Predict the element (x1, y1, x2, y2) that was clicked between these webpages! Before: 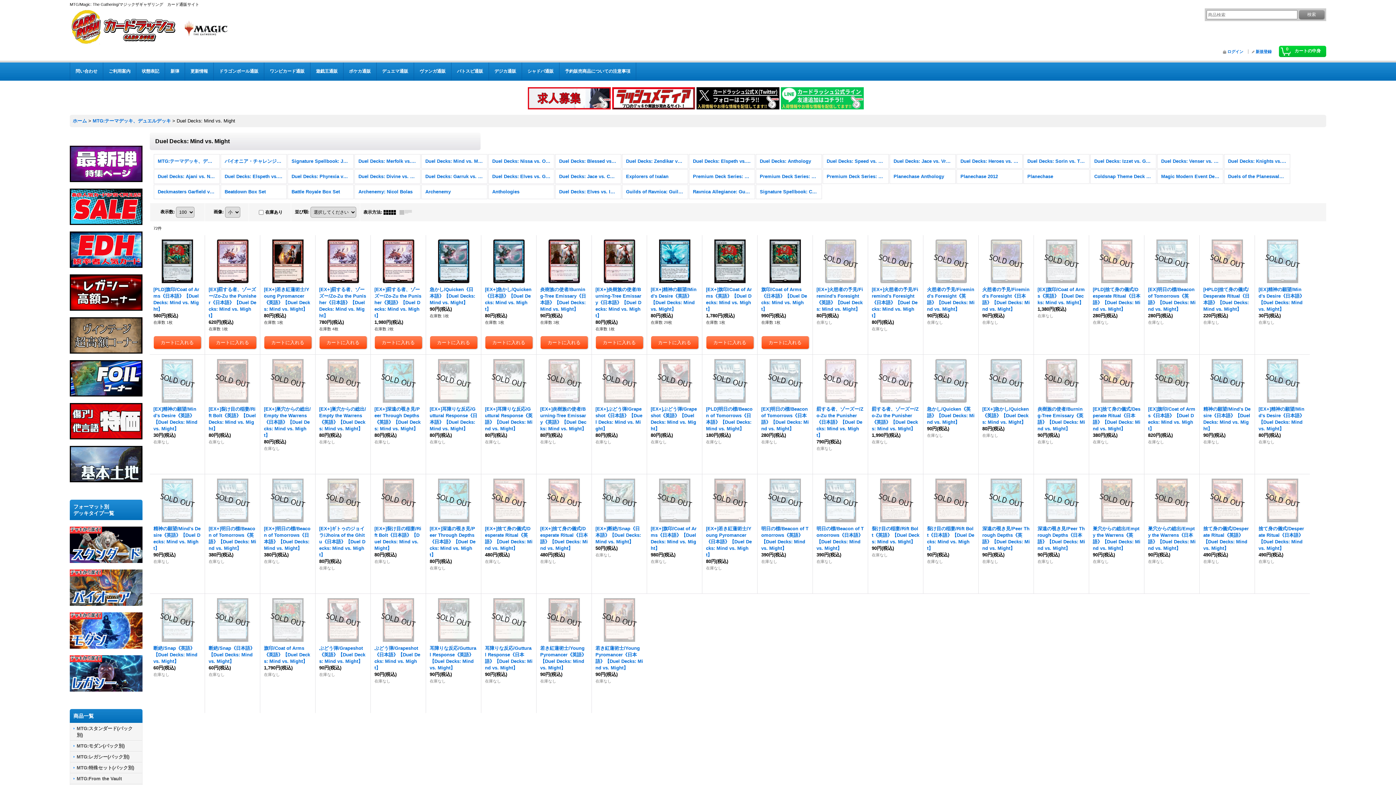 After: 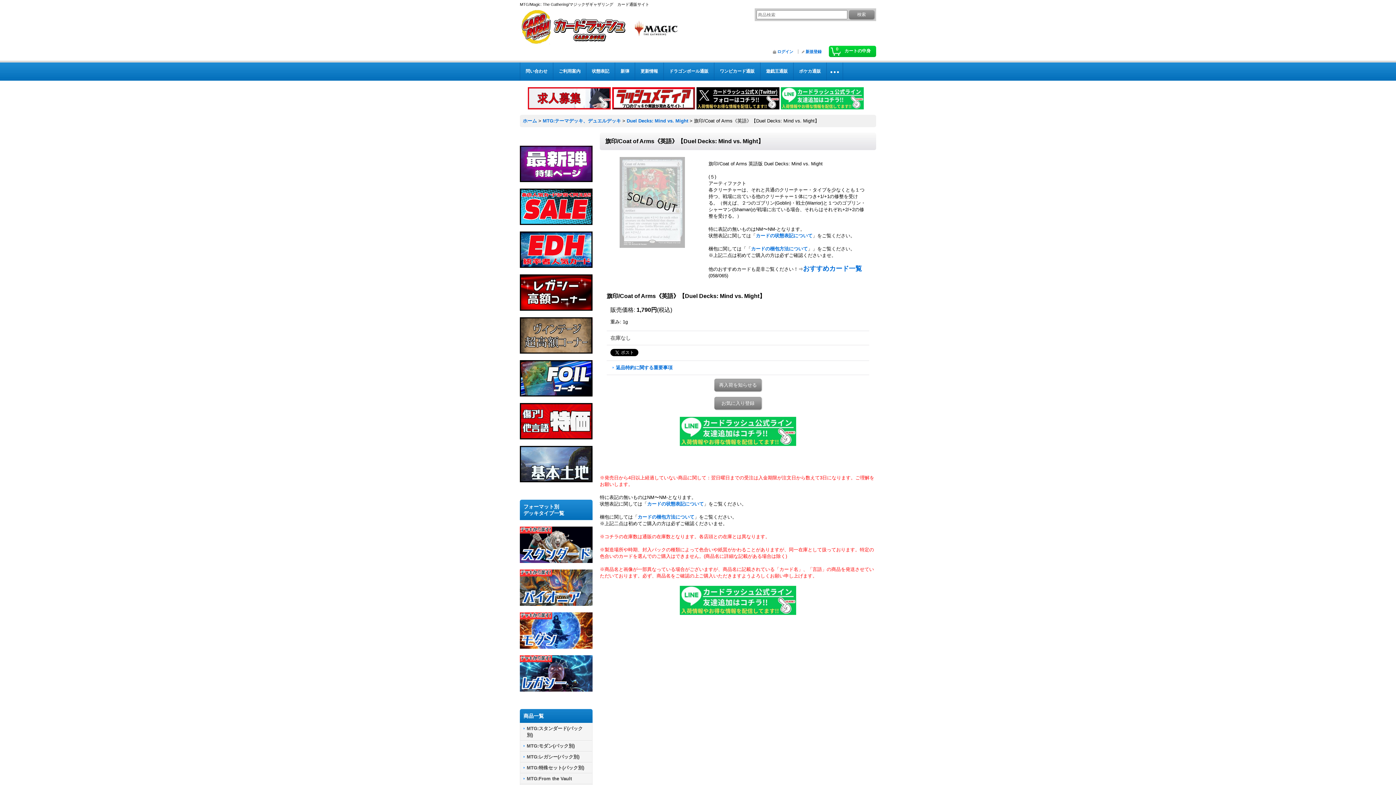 Action: bbox: (264, 597, 311, 678) label: 旗印/Coat of Arms《英語》【Duel Decks: Mind vs. Might】

1,790円(税込)

在庫なし